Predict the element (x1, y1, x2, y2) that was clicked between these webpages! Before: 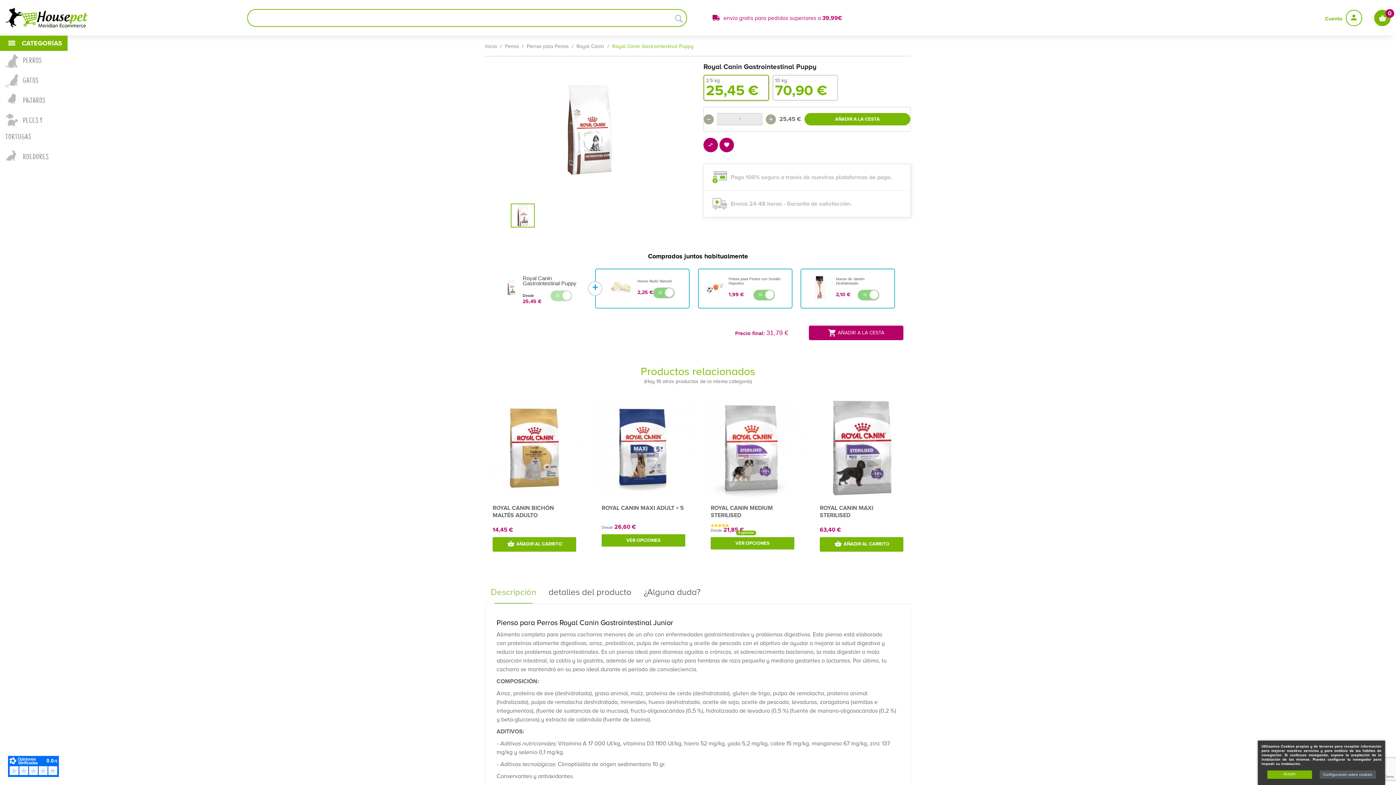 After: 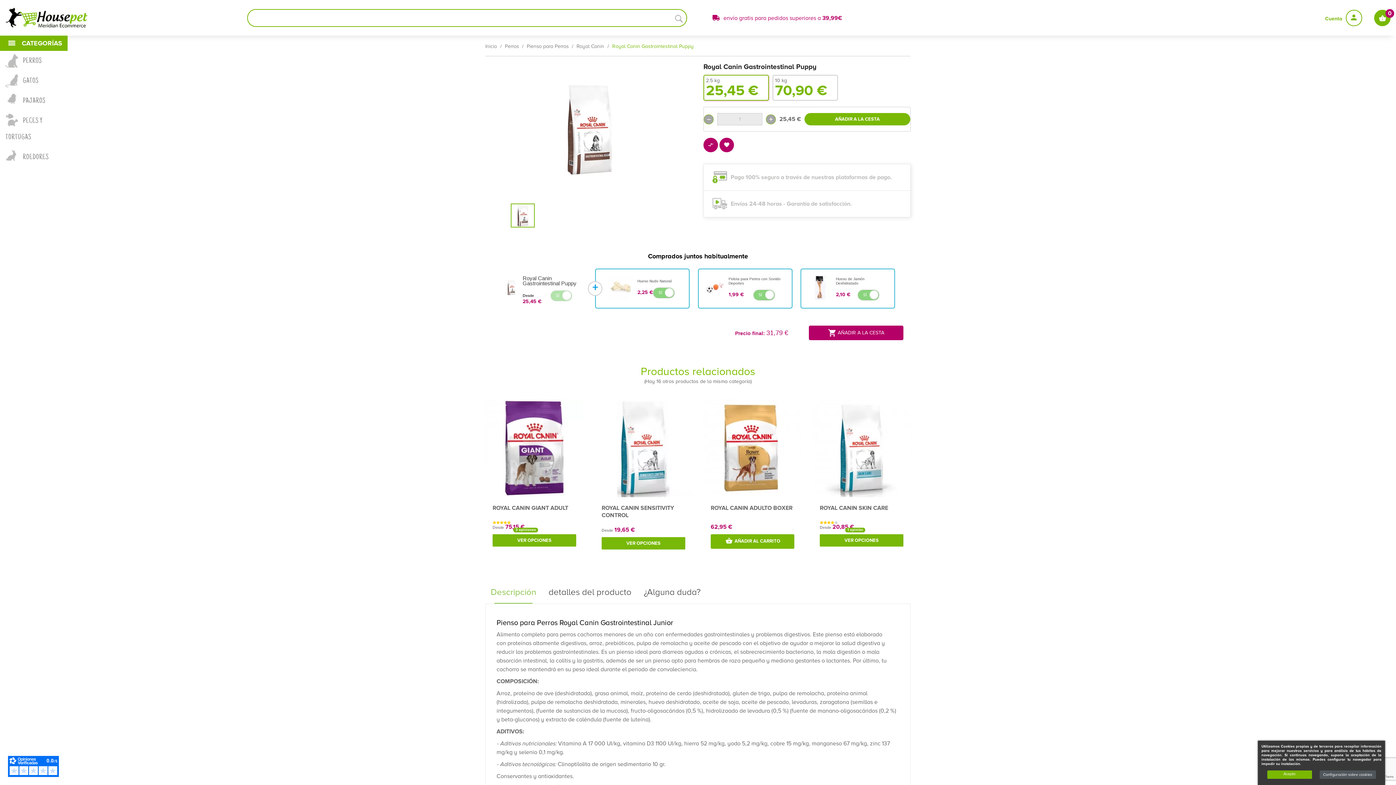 Action: bbox: (612, 43, 693, 49) label: Royal Canin Gastrointestinal Puppy